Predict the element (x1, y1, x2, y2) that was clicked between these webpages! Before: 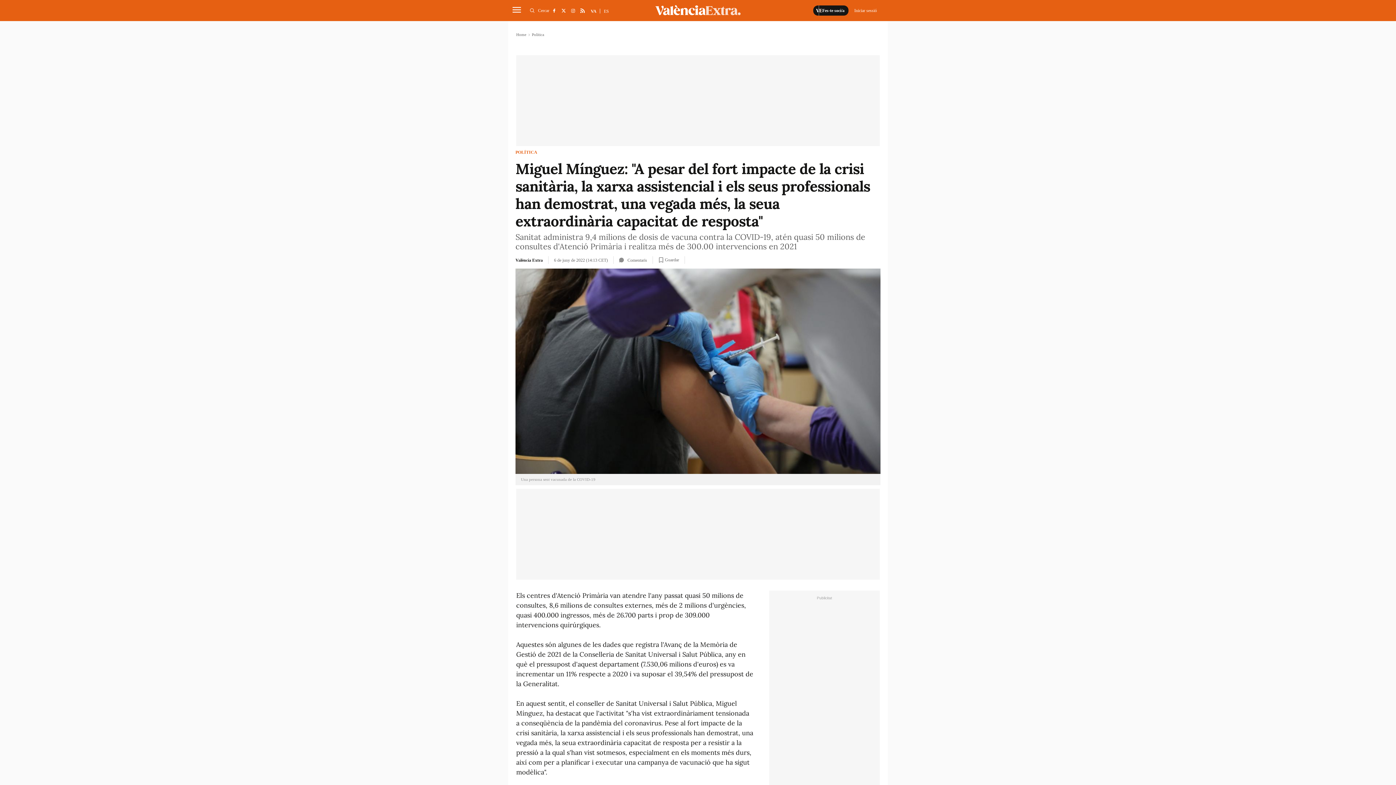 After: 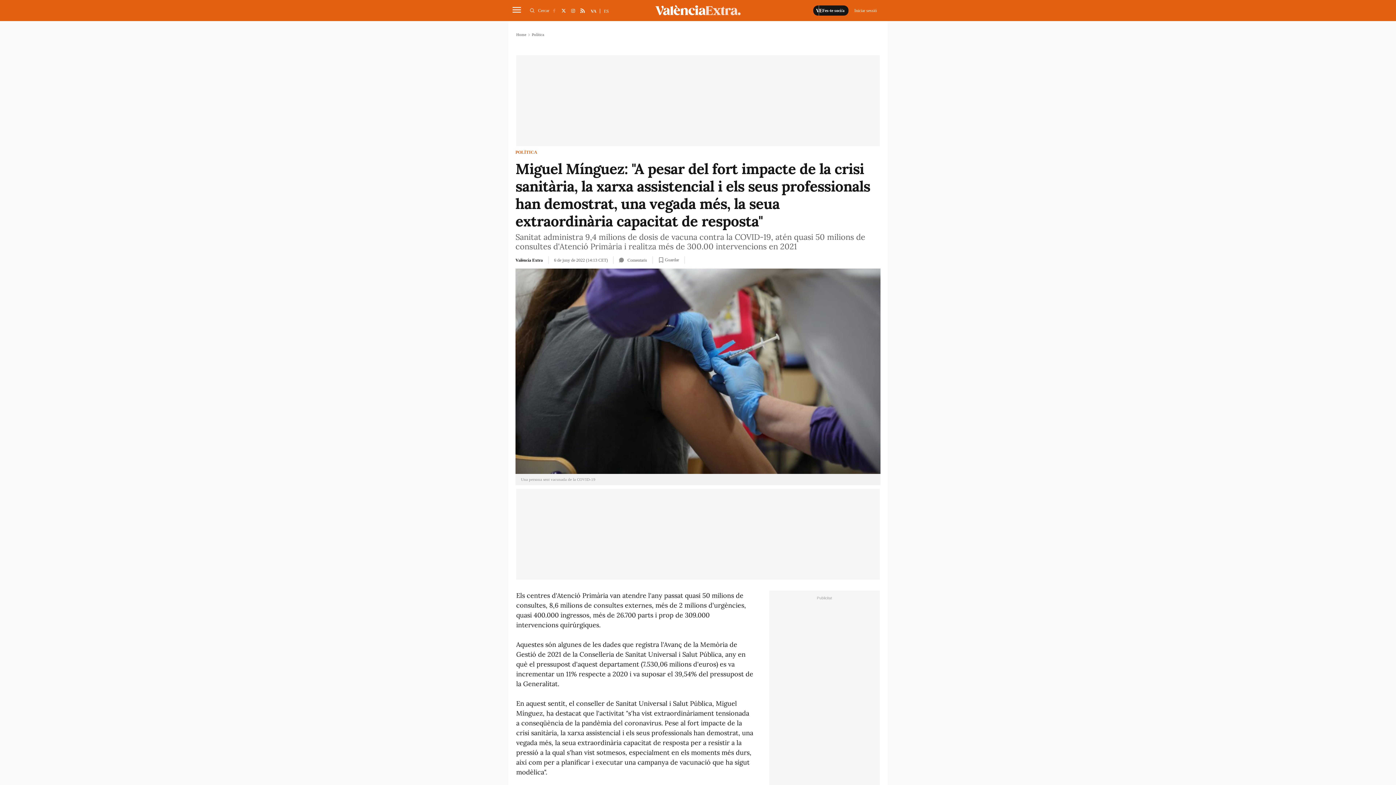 Action: bbox: (549, 5, 558, 15)